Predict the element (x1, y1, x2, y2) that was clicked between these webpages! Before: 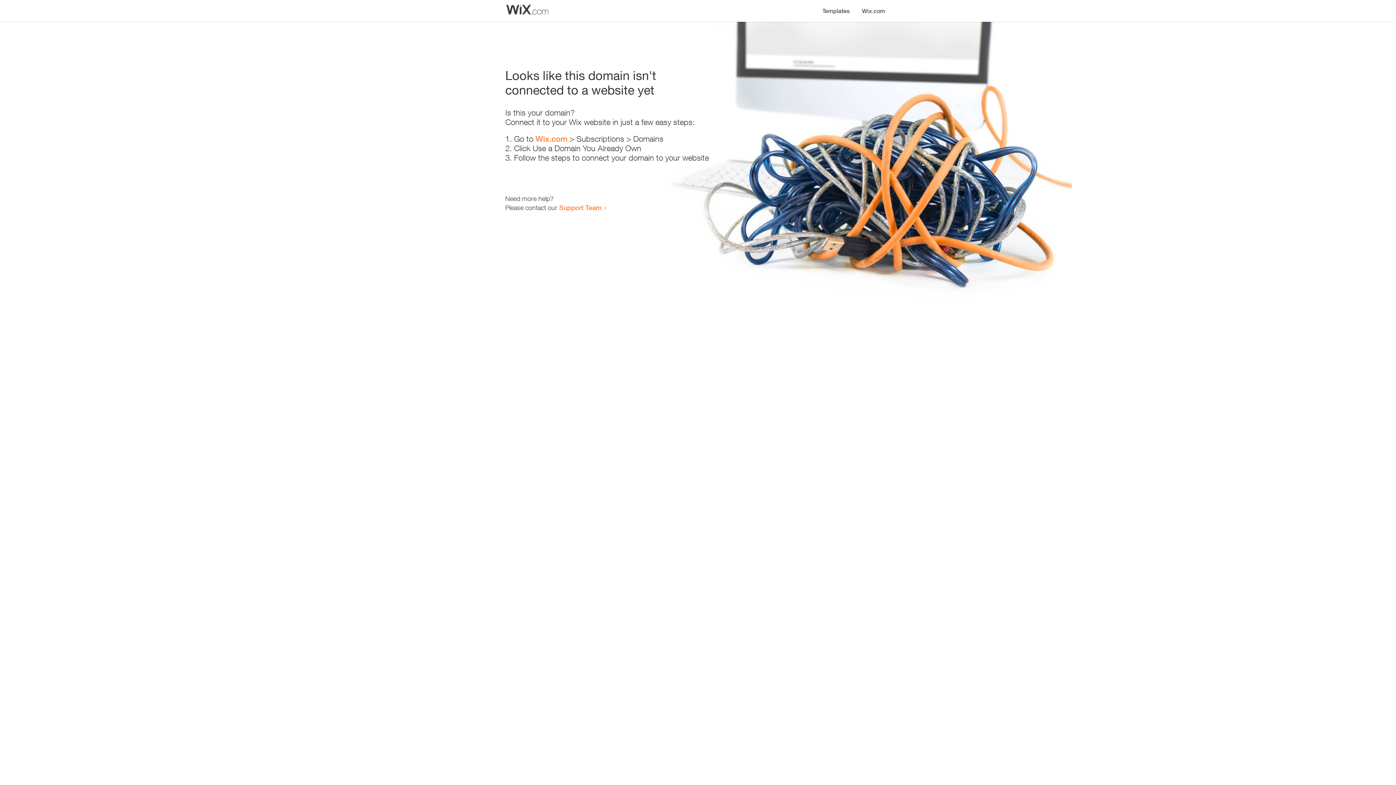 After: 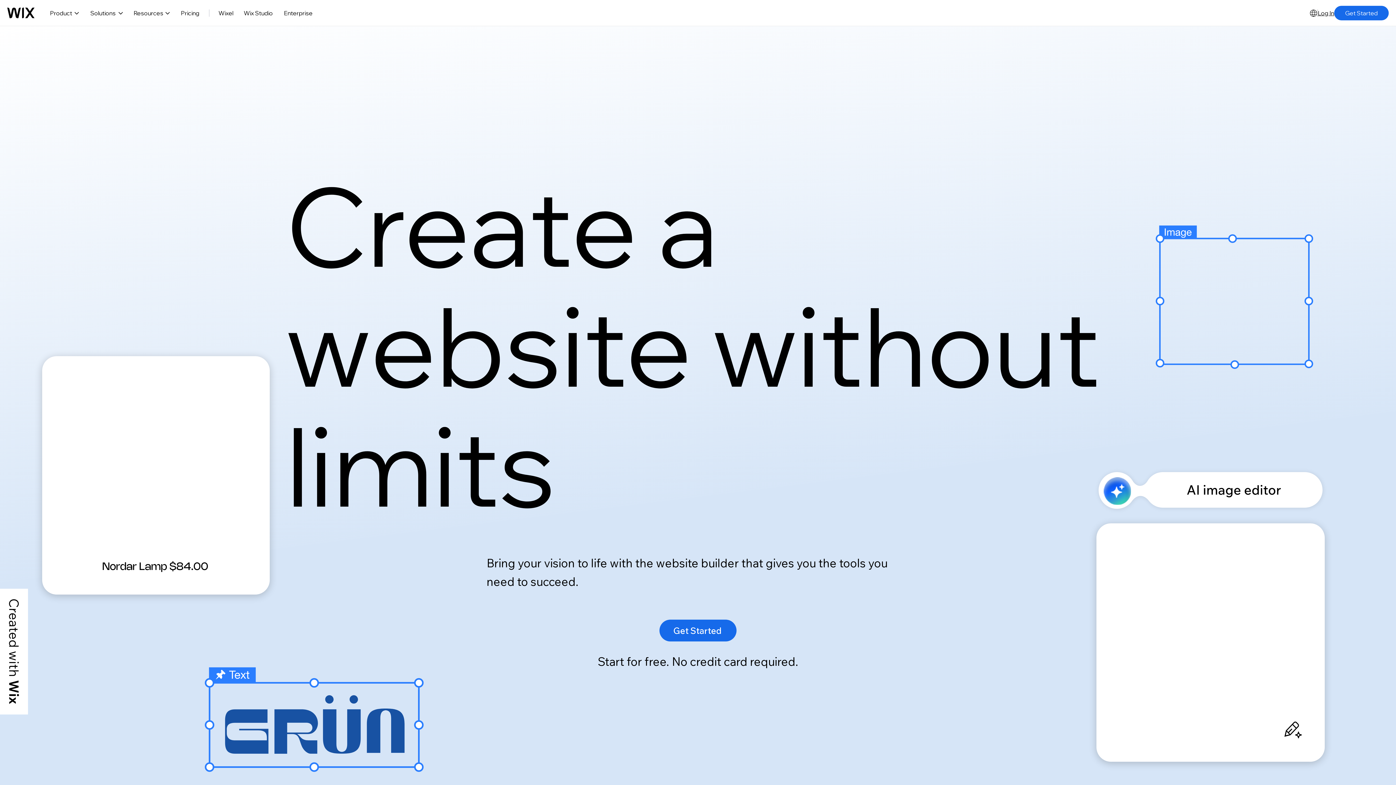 Action: label: Wix.com bbox: (856, 0, 890, 14)